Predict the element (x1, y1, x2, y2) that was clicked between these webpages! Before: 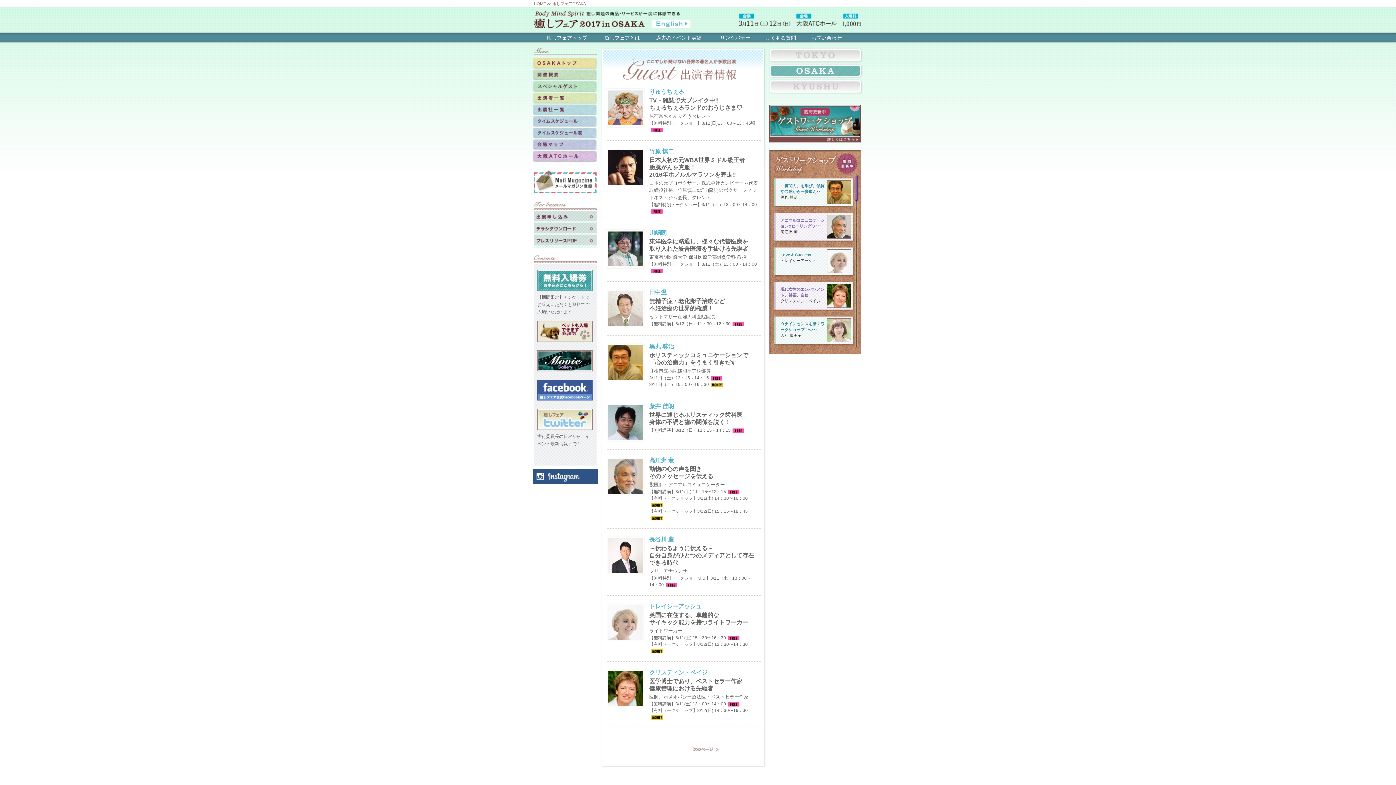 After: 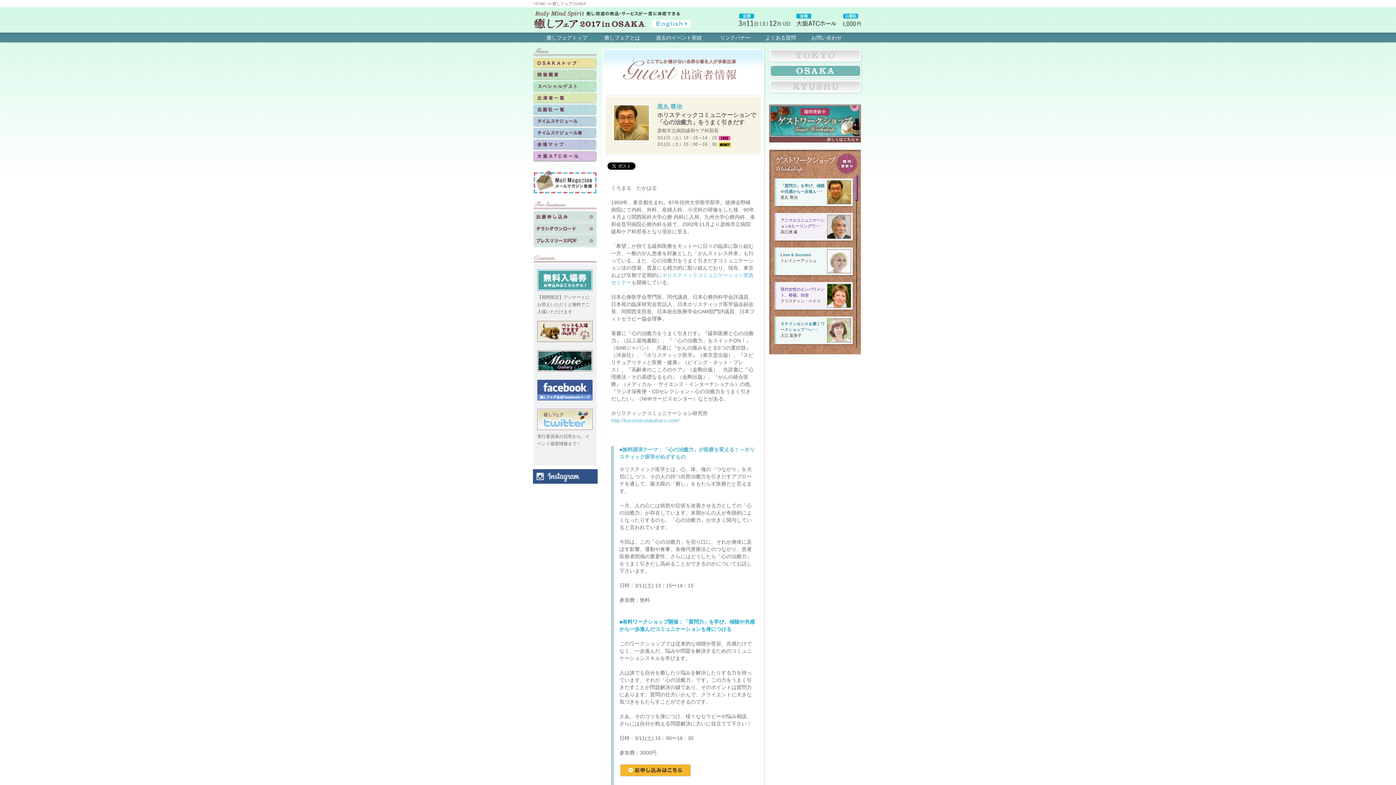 Action: bbox: (649, 343, 674, 349) label: 黒丸 尊治